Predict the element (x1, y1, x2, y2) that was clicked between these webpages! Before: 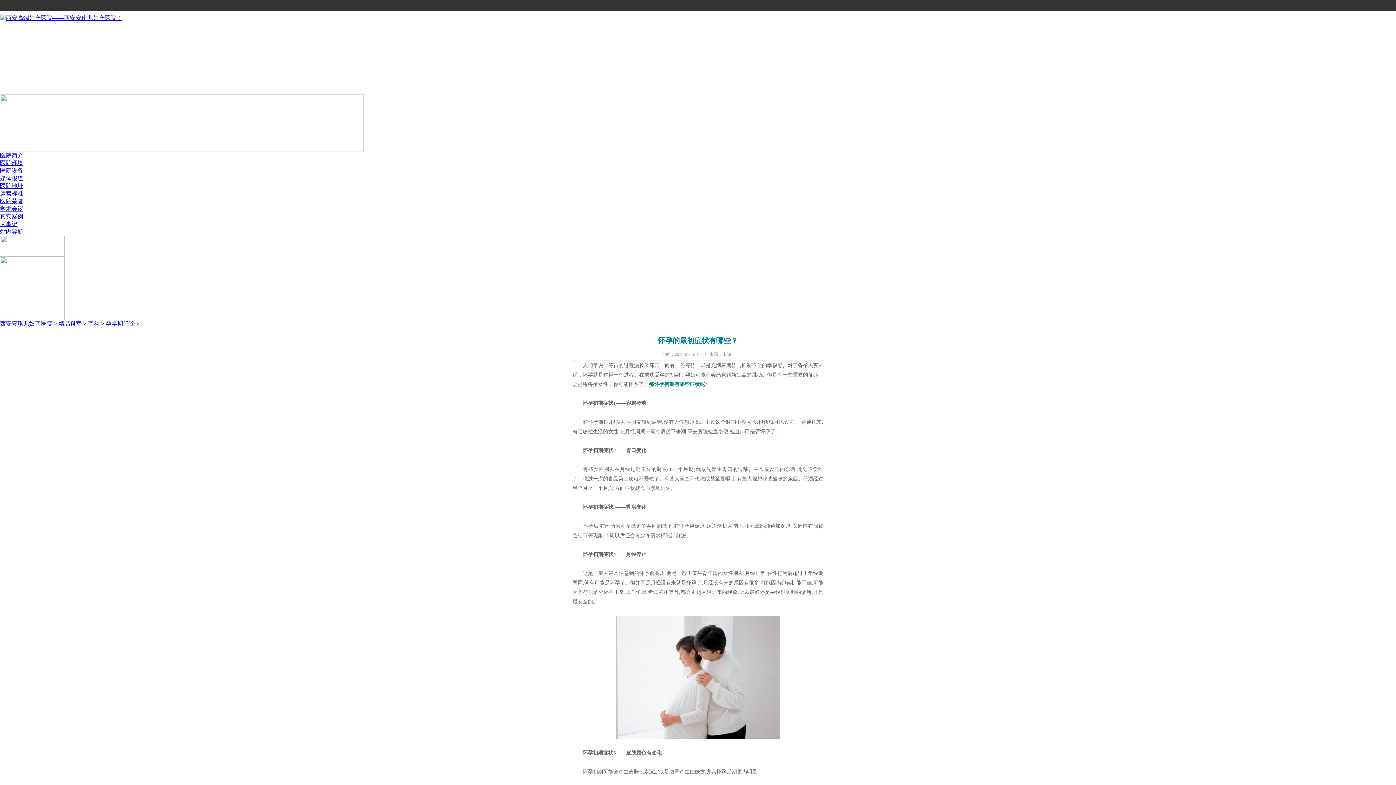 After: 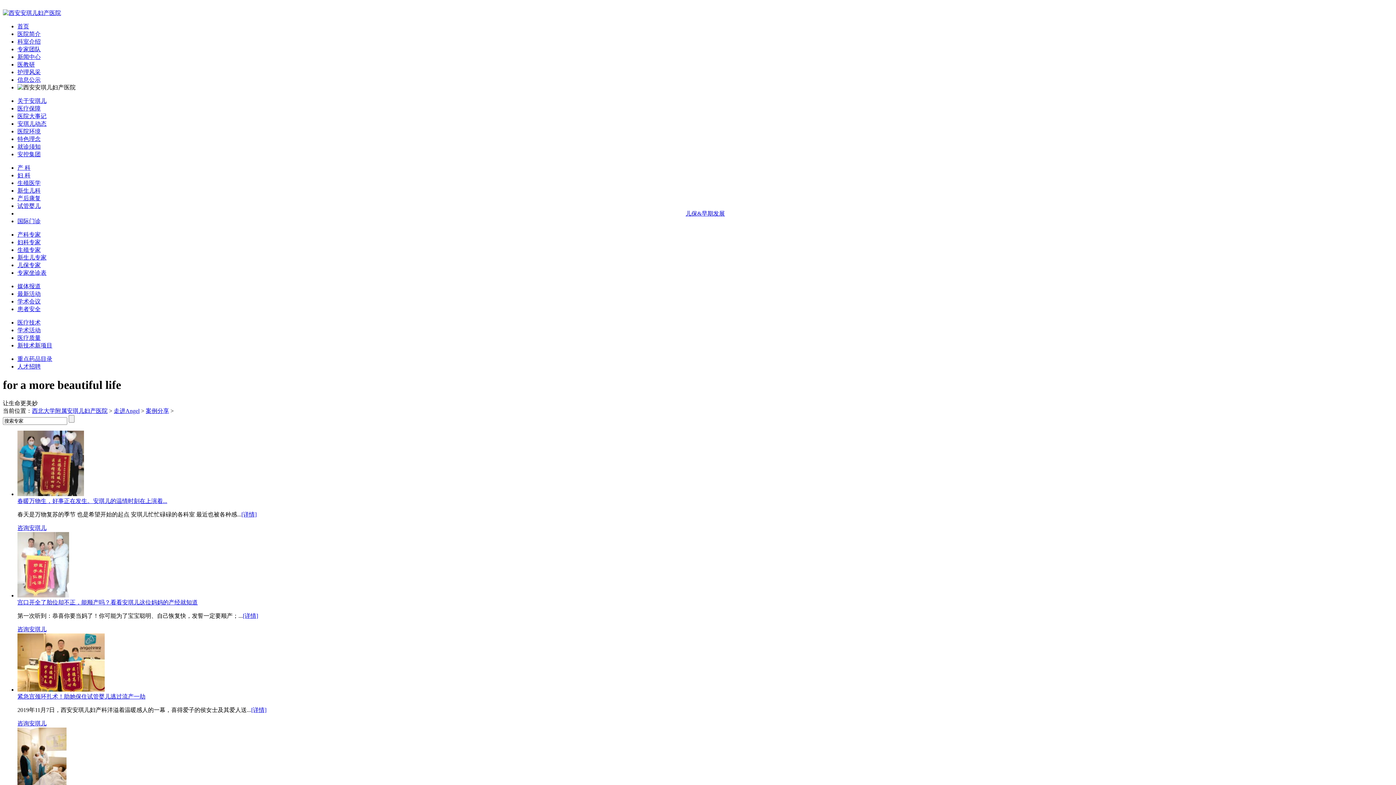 Action: label: 真实案例 bbox: (0, 213, 23, 219)